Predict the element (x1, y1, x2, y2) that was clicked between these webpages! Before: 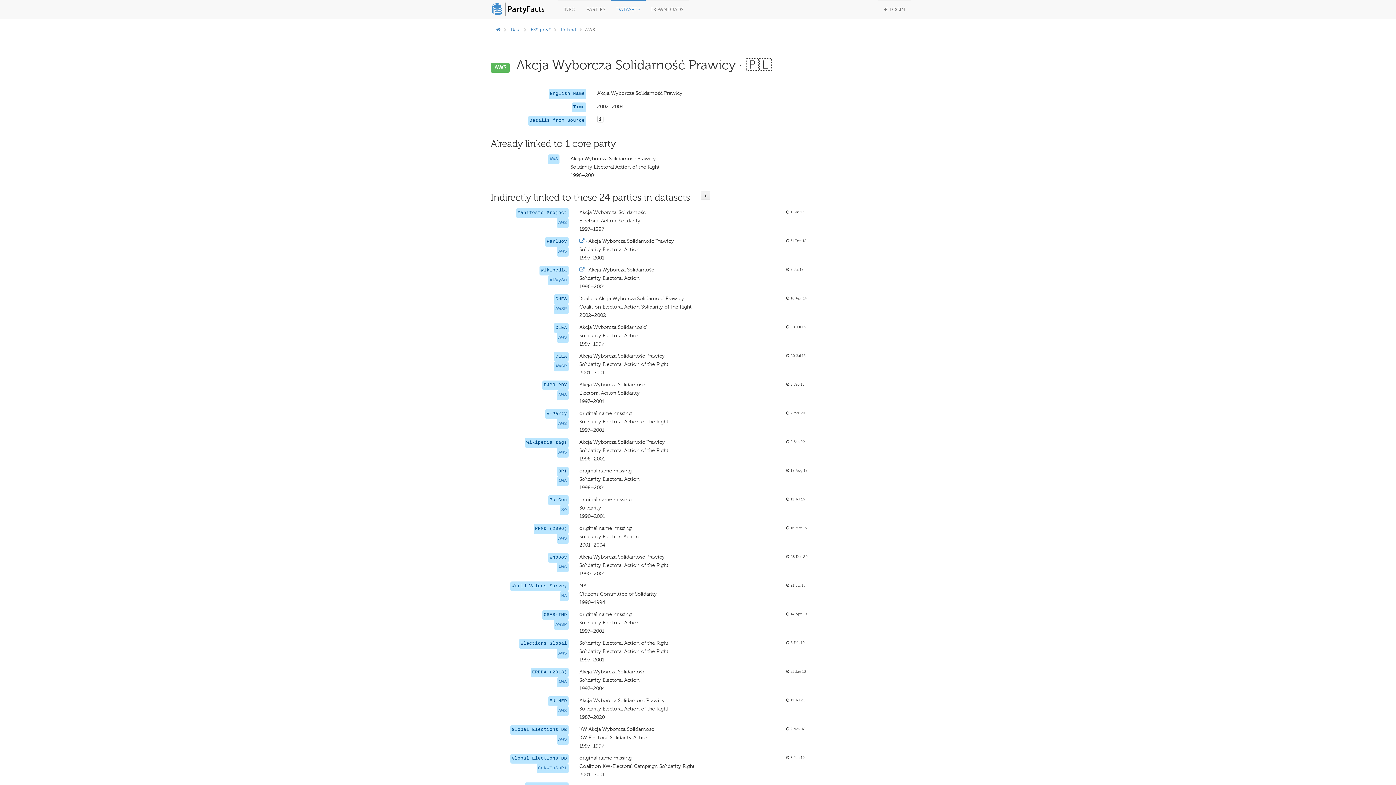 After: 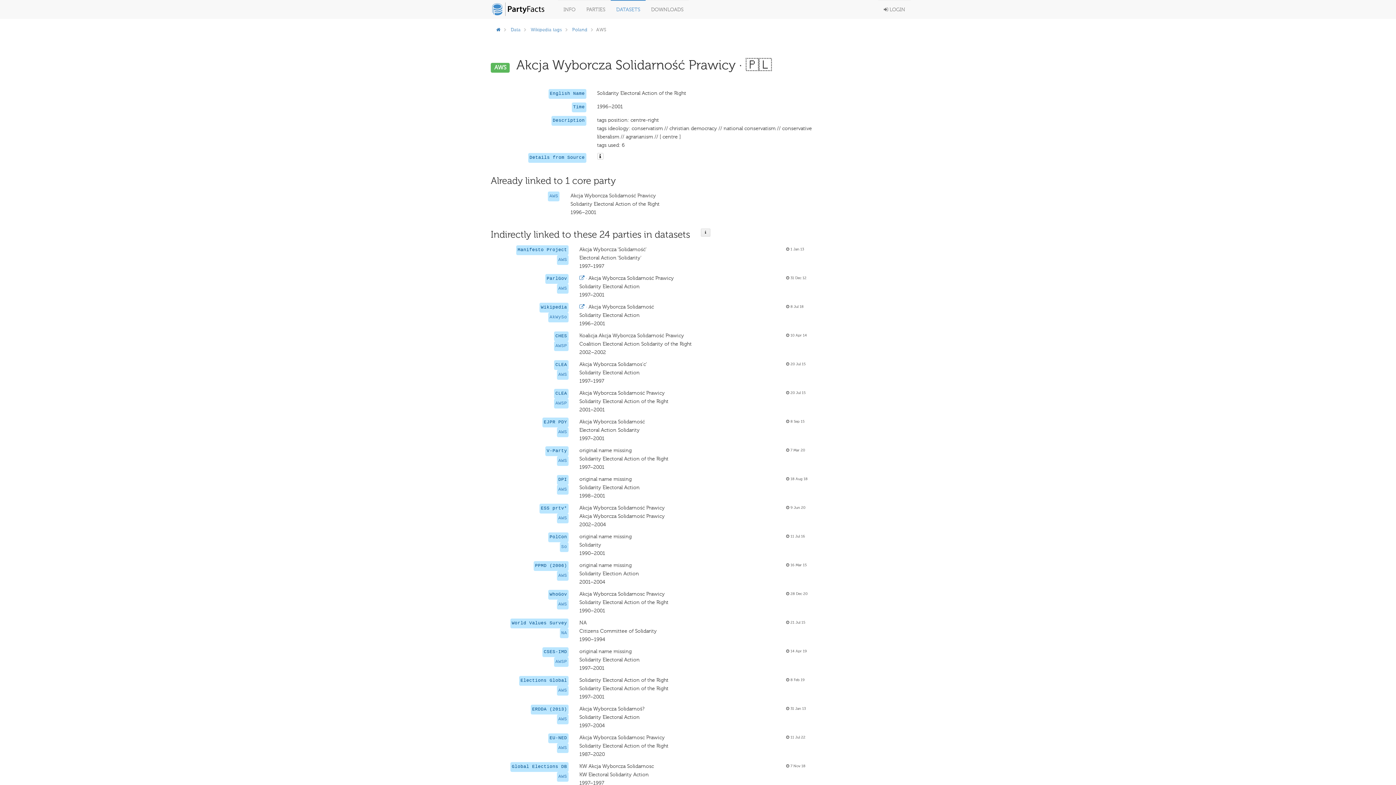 Action: bbox: (558, 450, 567, 455) label: AWS